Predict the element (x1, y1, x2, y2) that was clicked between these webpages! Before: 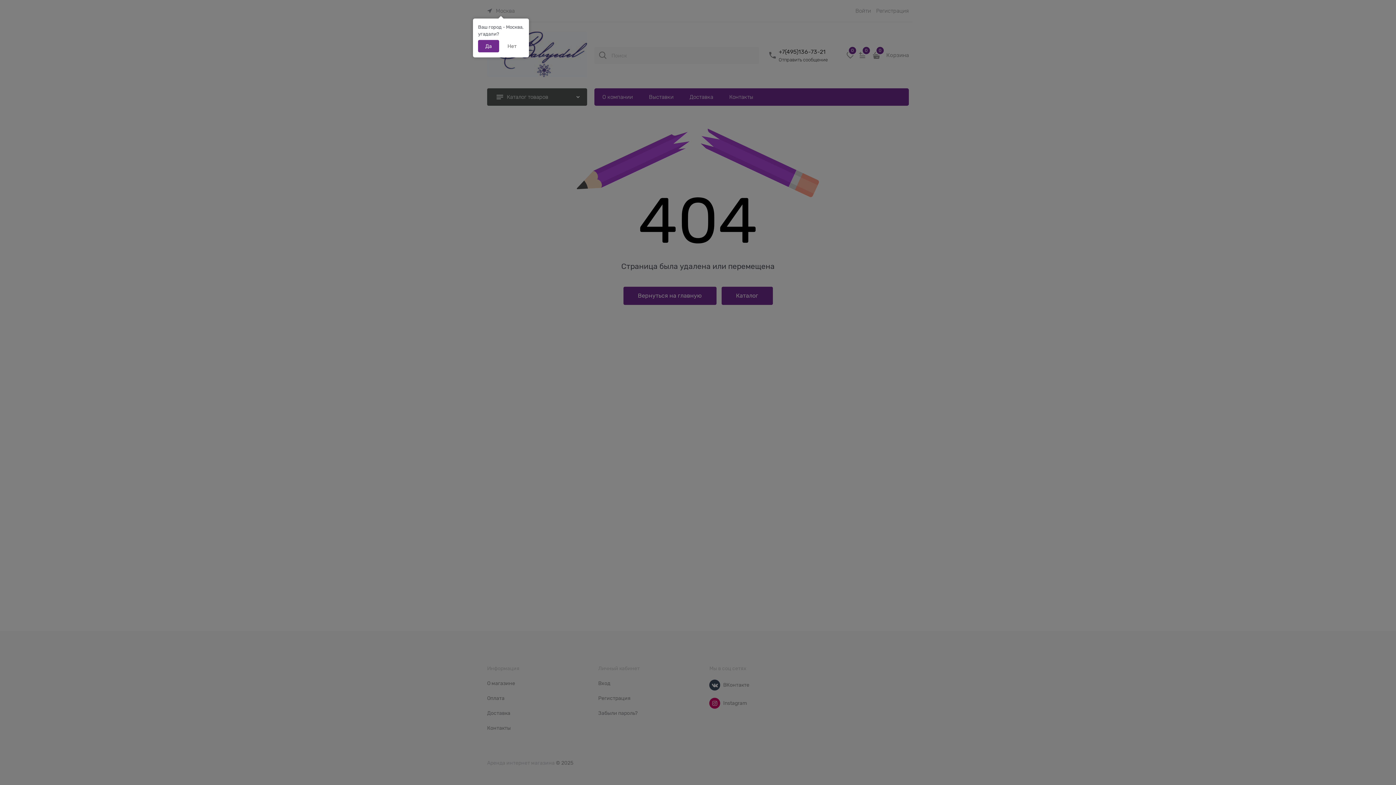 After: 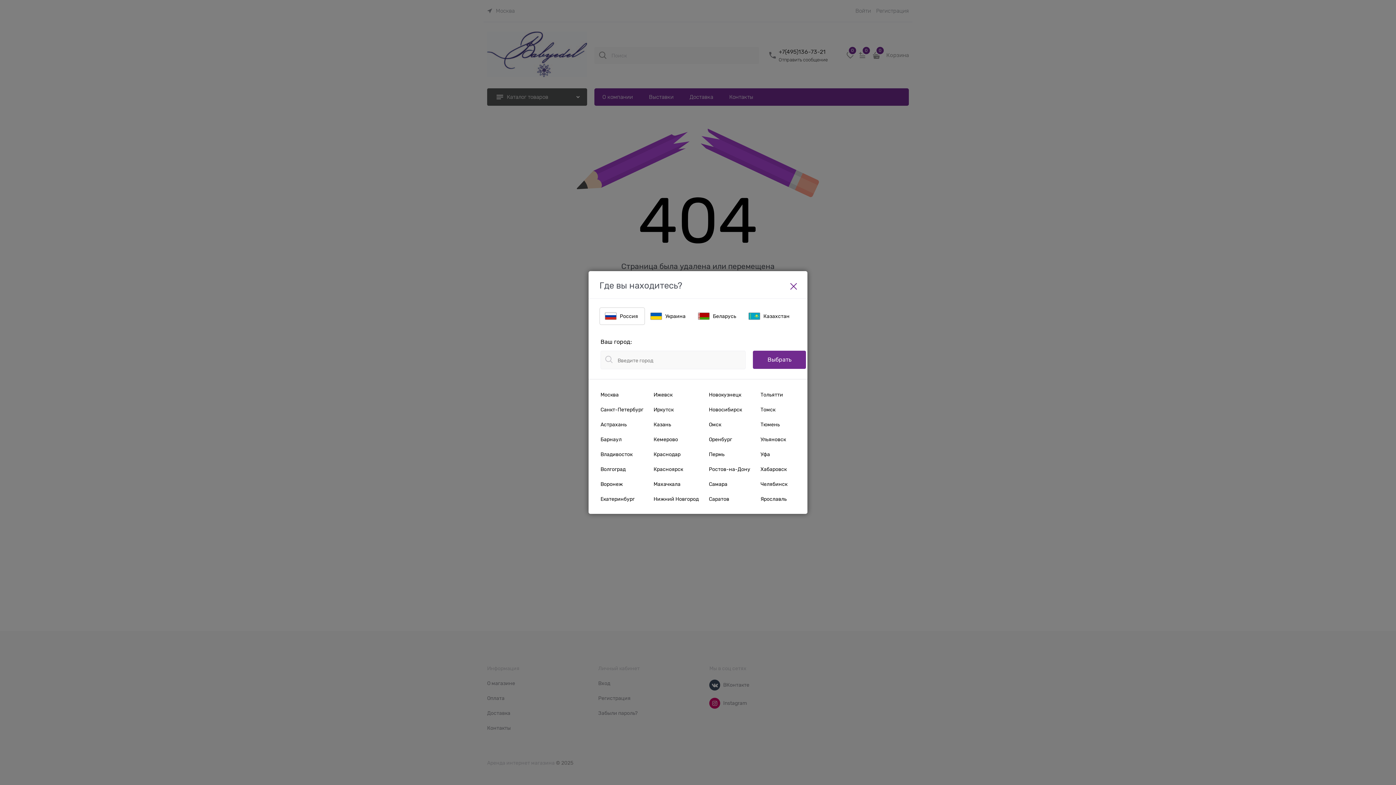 Action: label: Нет bbox: (500, 40, 524, 52)